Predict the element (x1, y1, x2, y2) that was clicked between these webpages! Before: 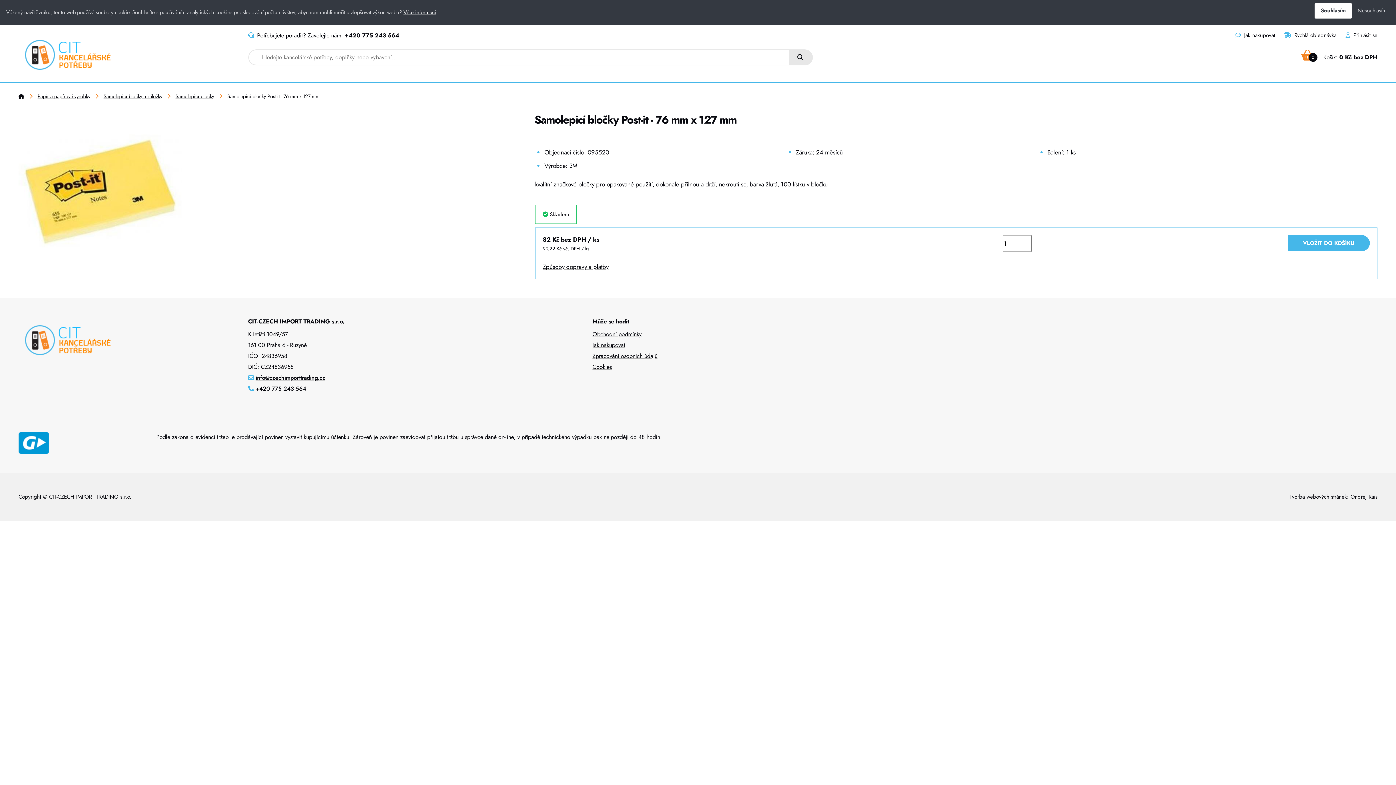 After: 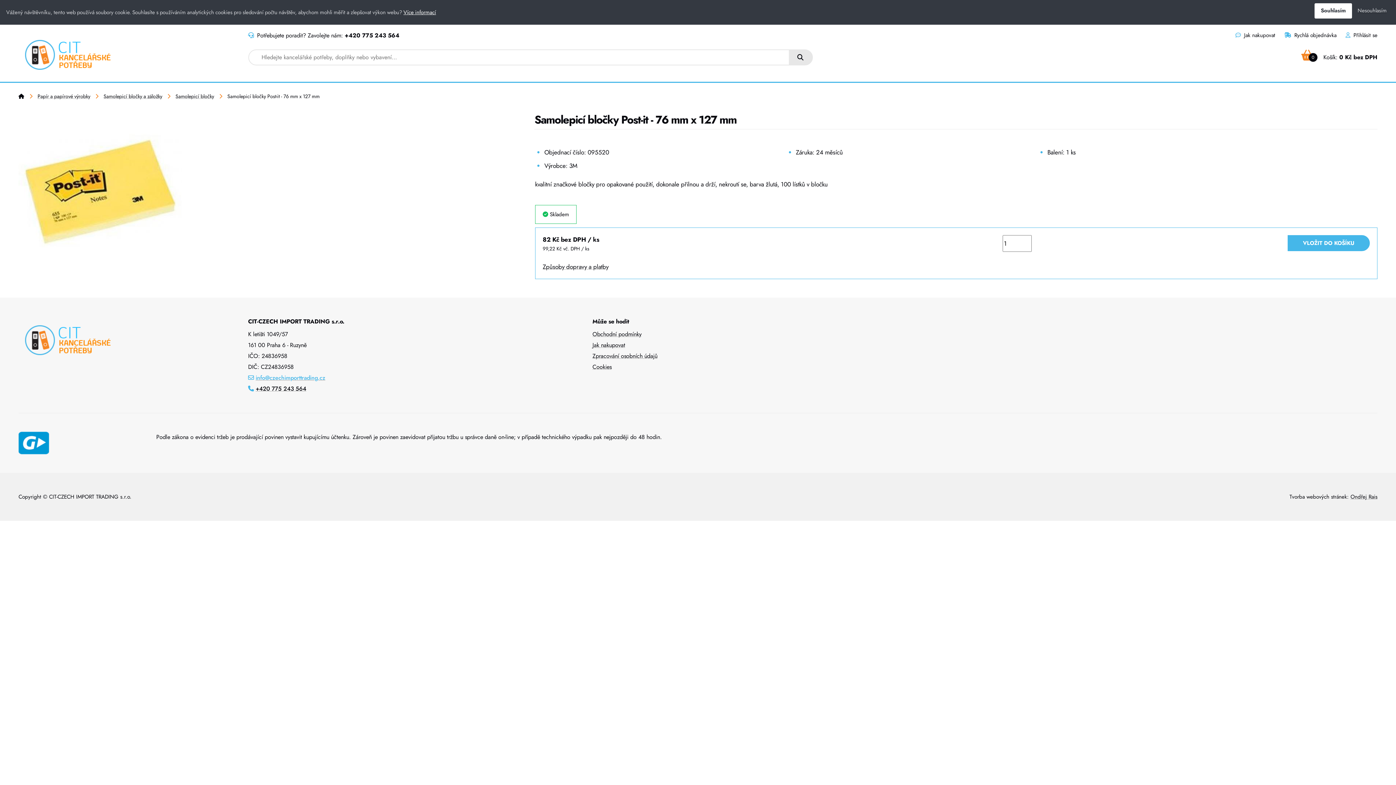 Action: label: info@czechimporttrading.cz bbox: (255, 373, 325, 382)